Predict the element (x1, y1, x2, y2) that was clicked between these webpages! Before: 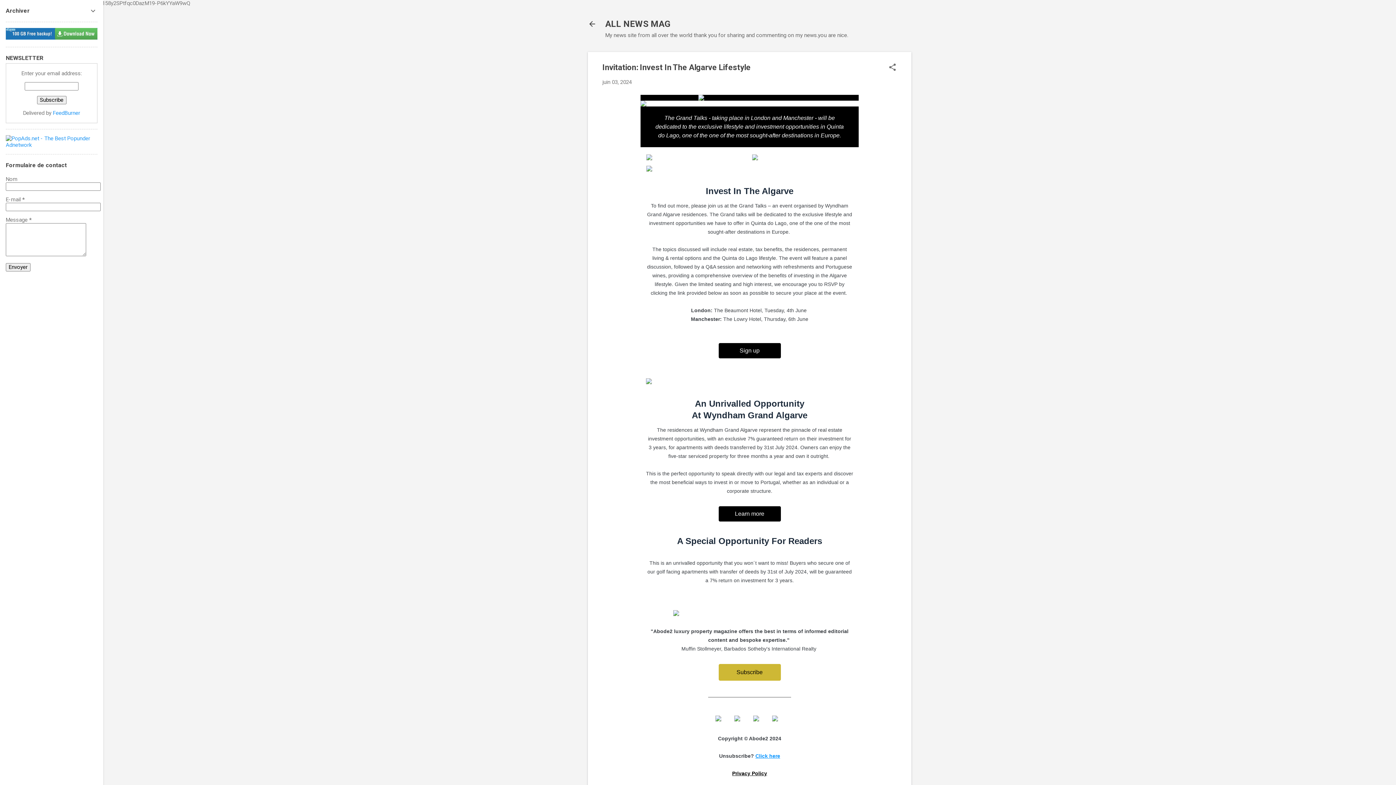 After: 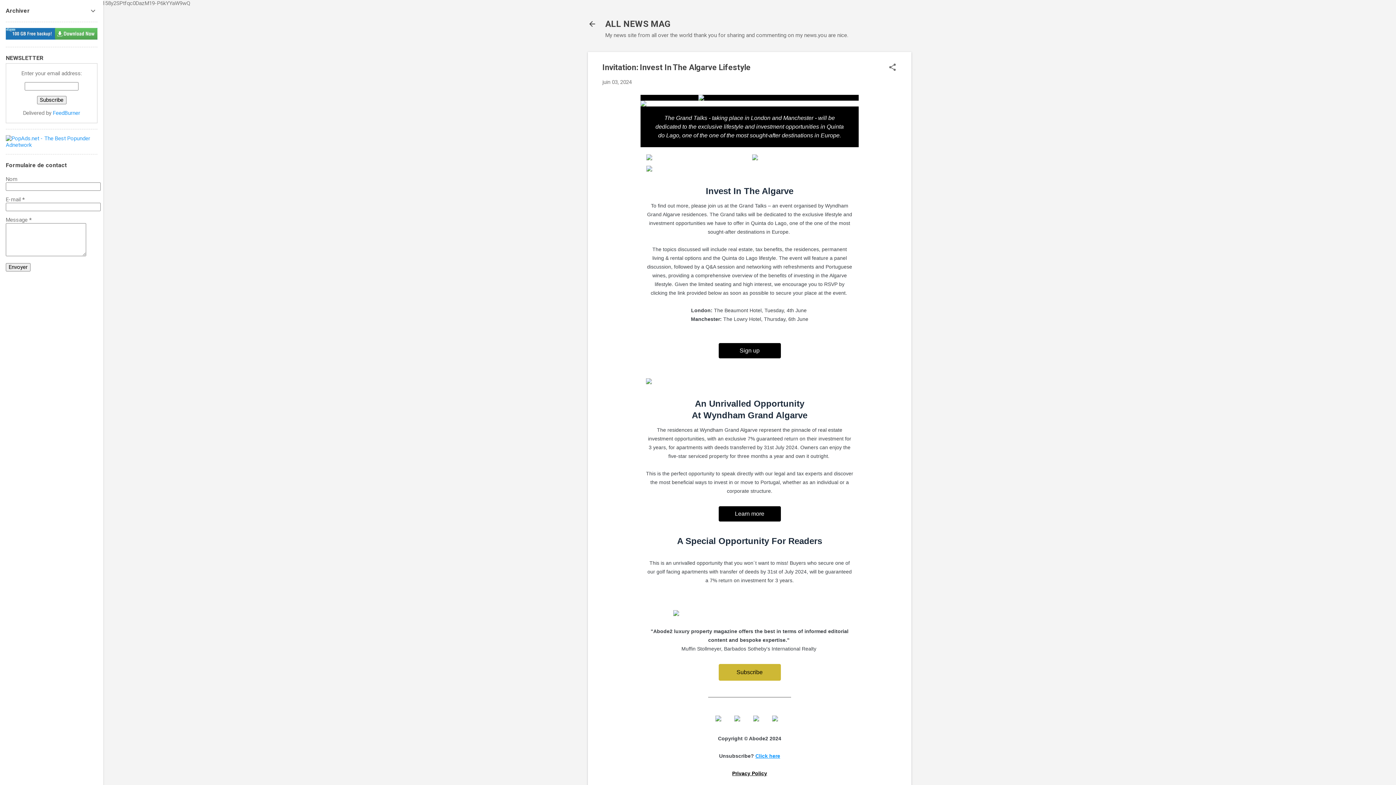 Action: bbox: (734, 715, 746, 721)